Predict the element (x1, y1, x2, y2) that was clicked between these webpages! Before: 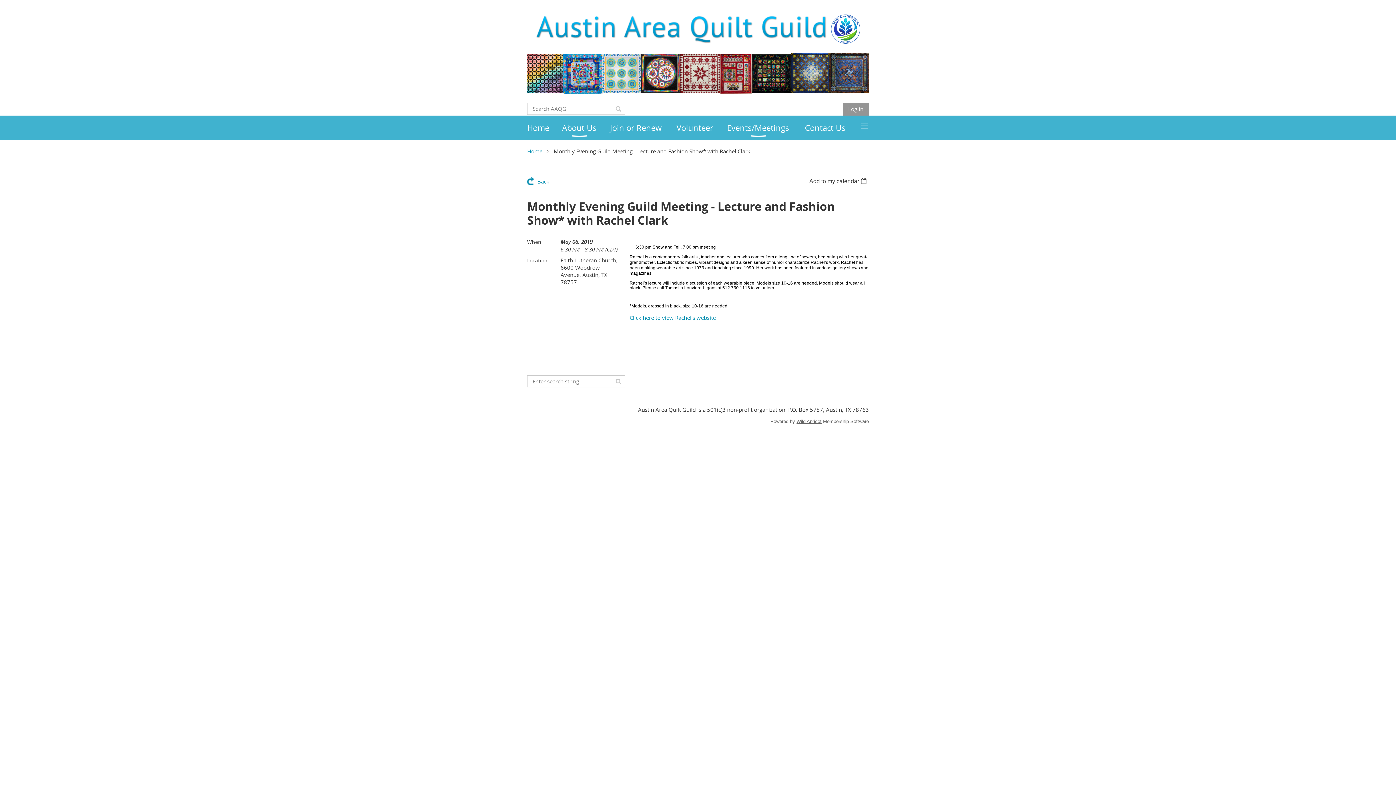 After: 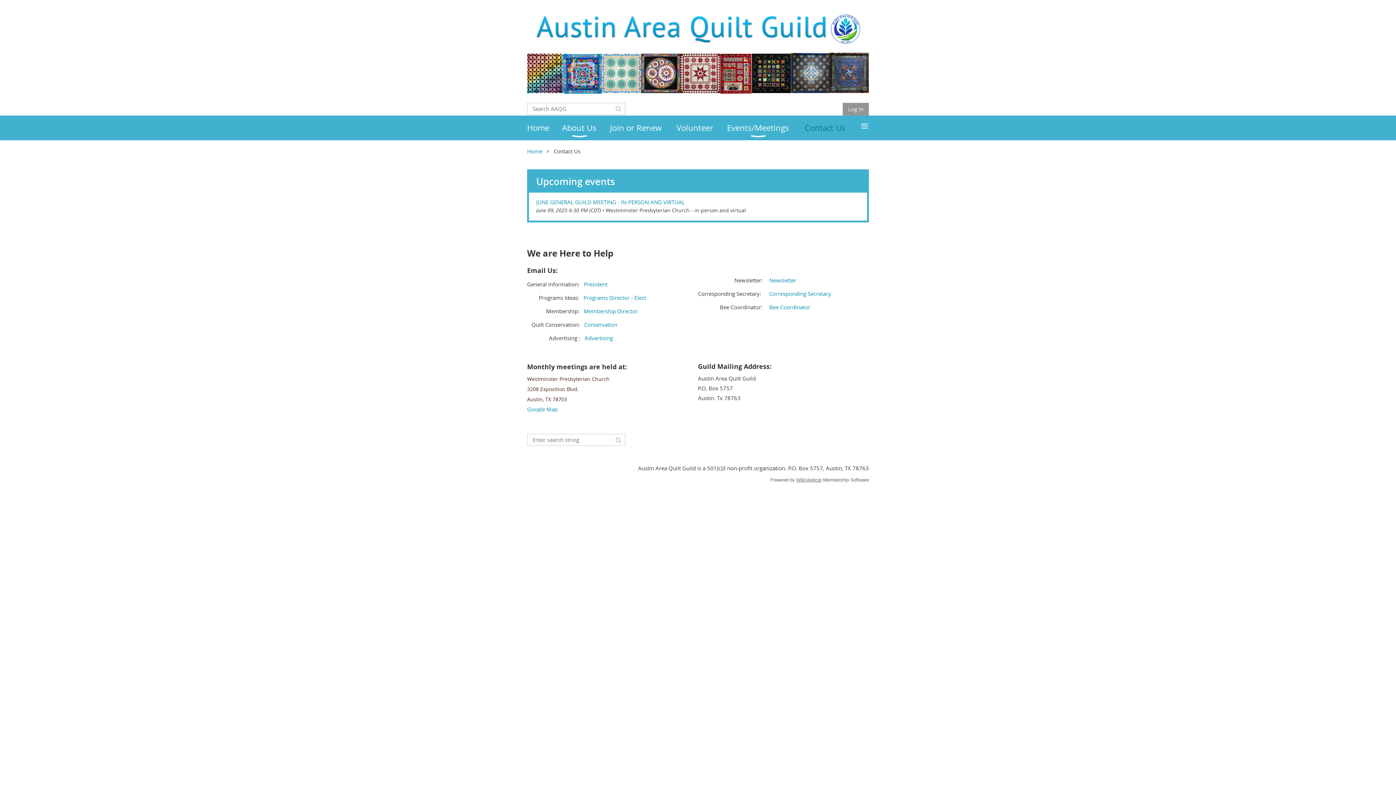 Action: bbox: (805, 115, 860, 140) label: Contact Us